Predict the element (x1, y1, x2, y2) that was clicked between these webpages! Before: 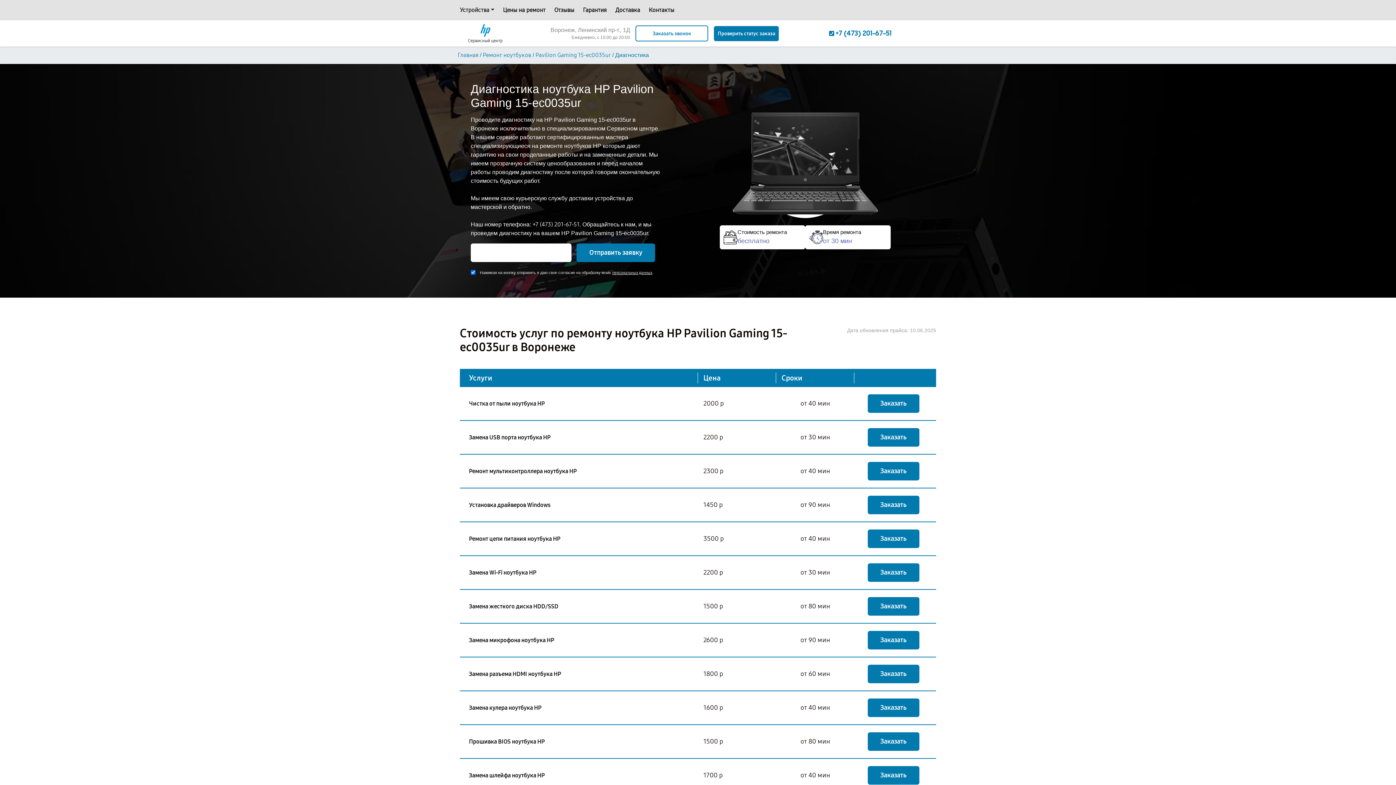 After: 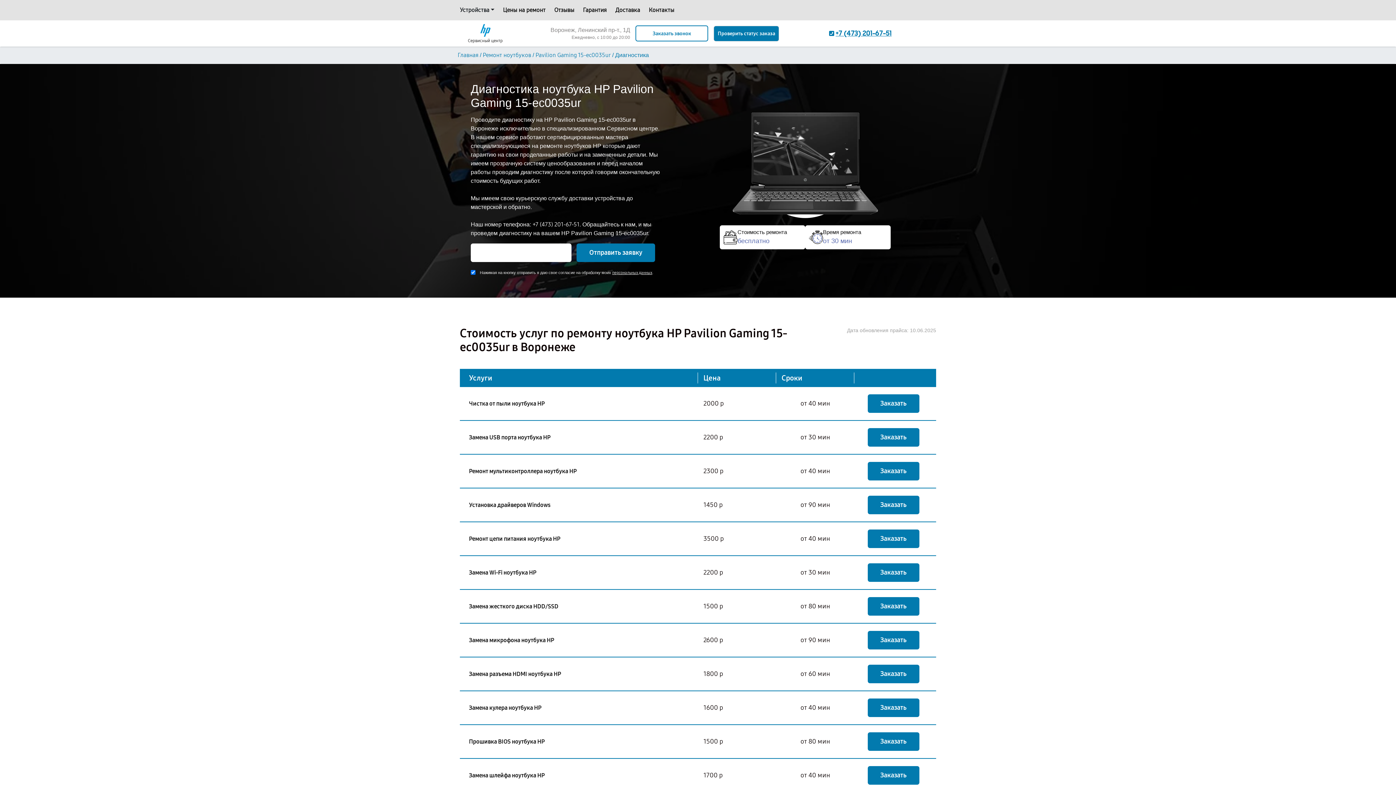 Action: label:  +7 (473) 201-67-51 bbox: (829, 28, 891, 38)